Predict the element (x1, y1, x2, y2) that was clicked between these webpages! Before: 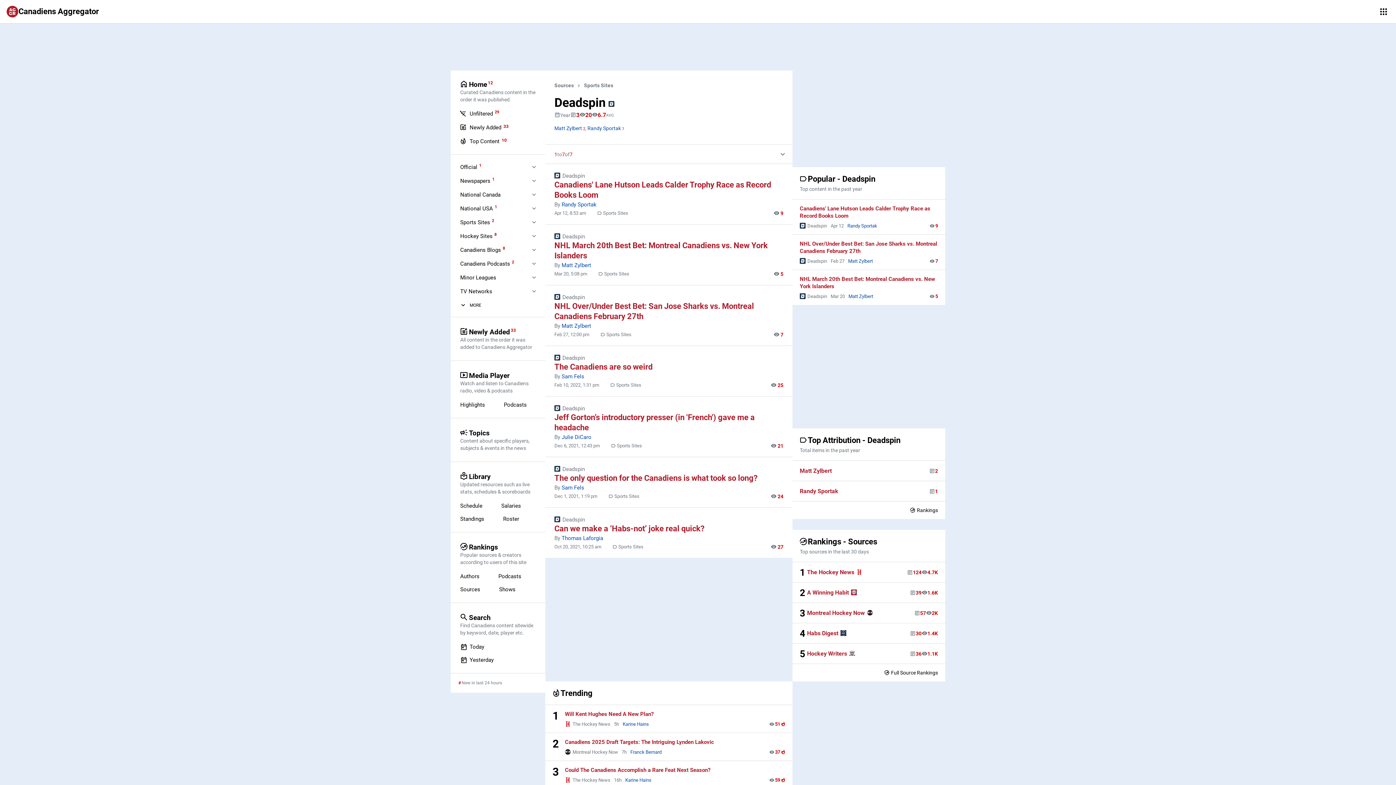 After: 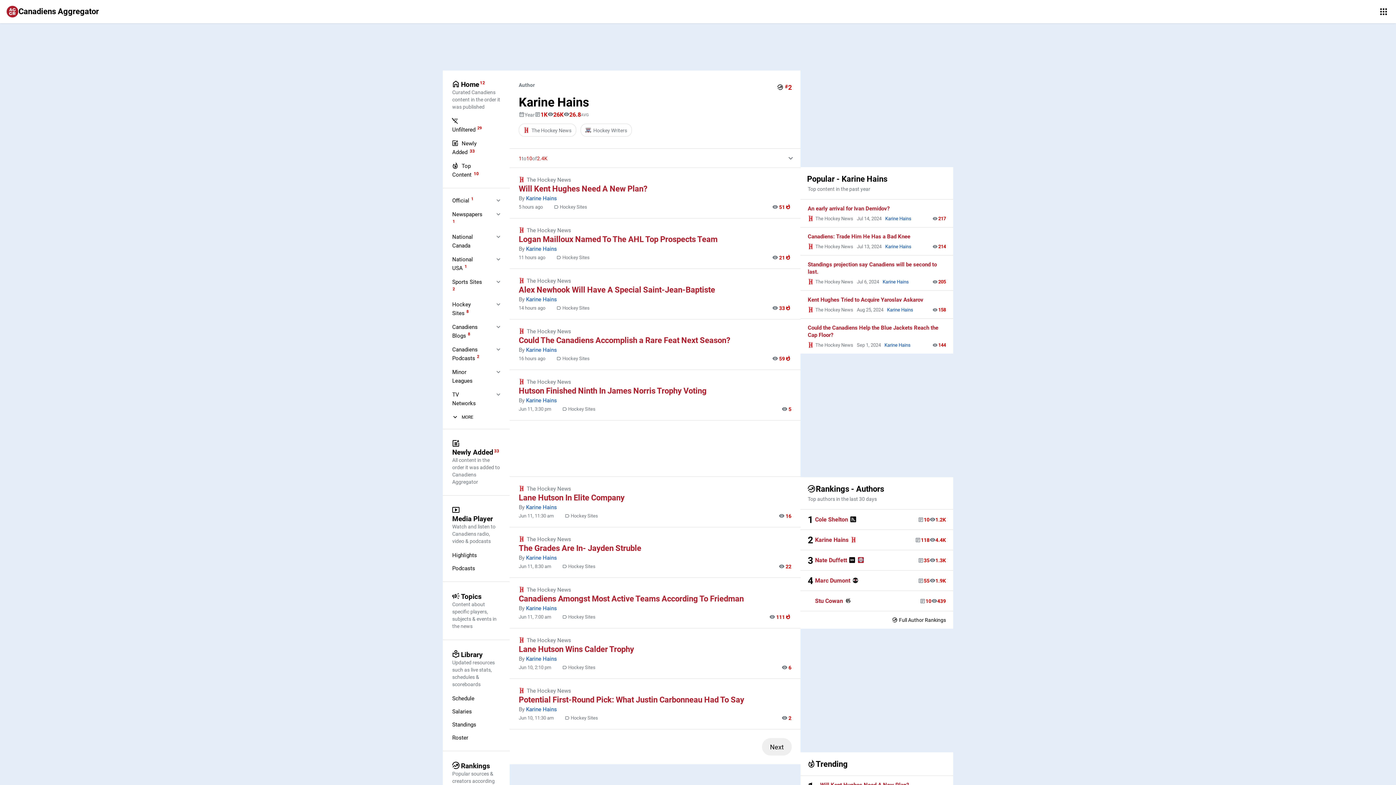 Action: bbox: (625, 776, 651, 784) label: Karine Hains